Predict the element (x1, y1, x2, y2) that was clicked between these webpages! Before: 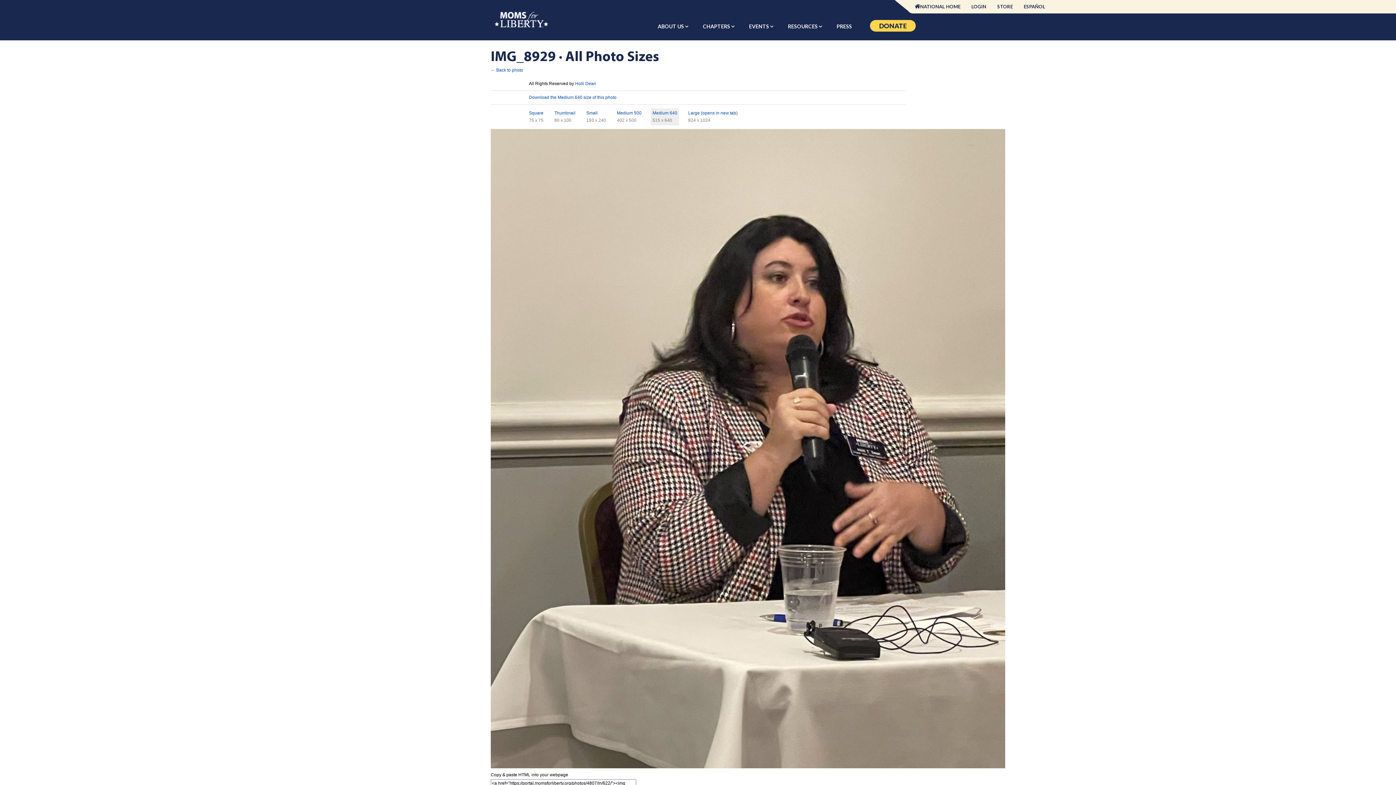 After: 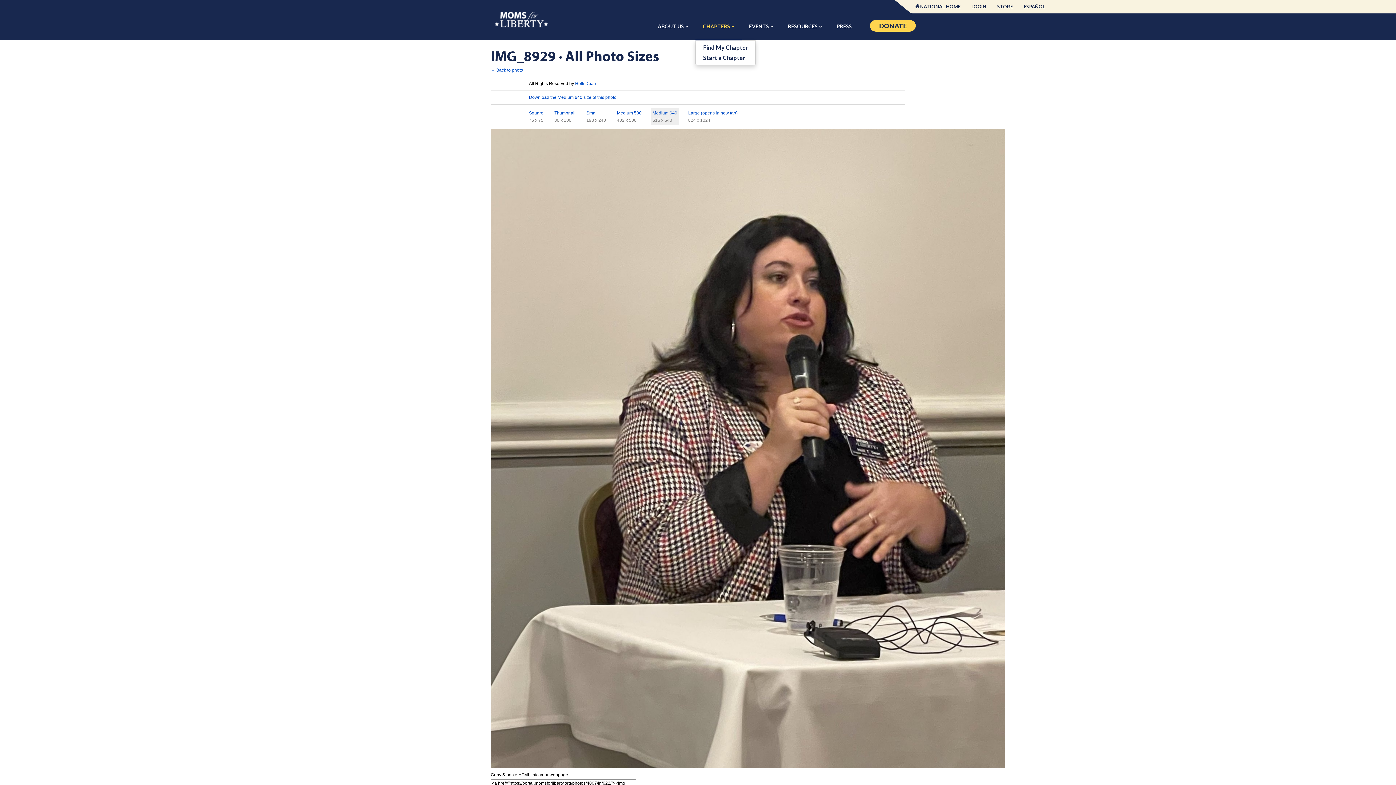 Action: bbox: (695, 13, 741, 40) label: CHAPTERS 